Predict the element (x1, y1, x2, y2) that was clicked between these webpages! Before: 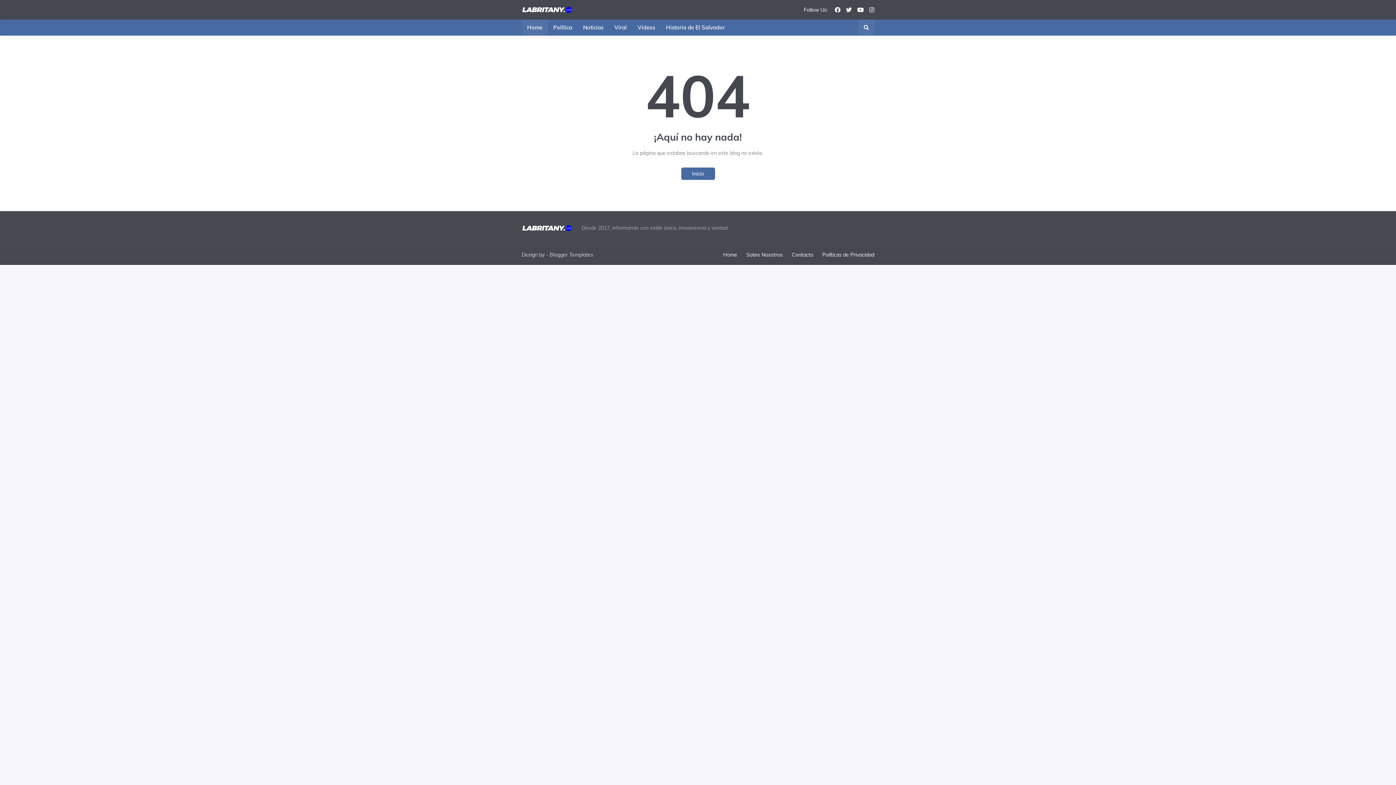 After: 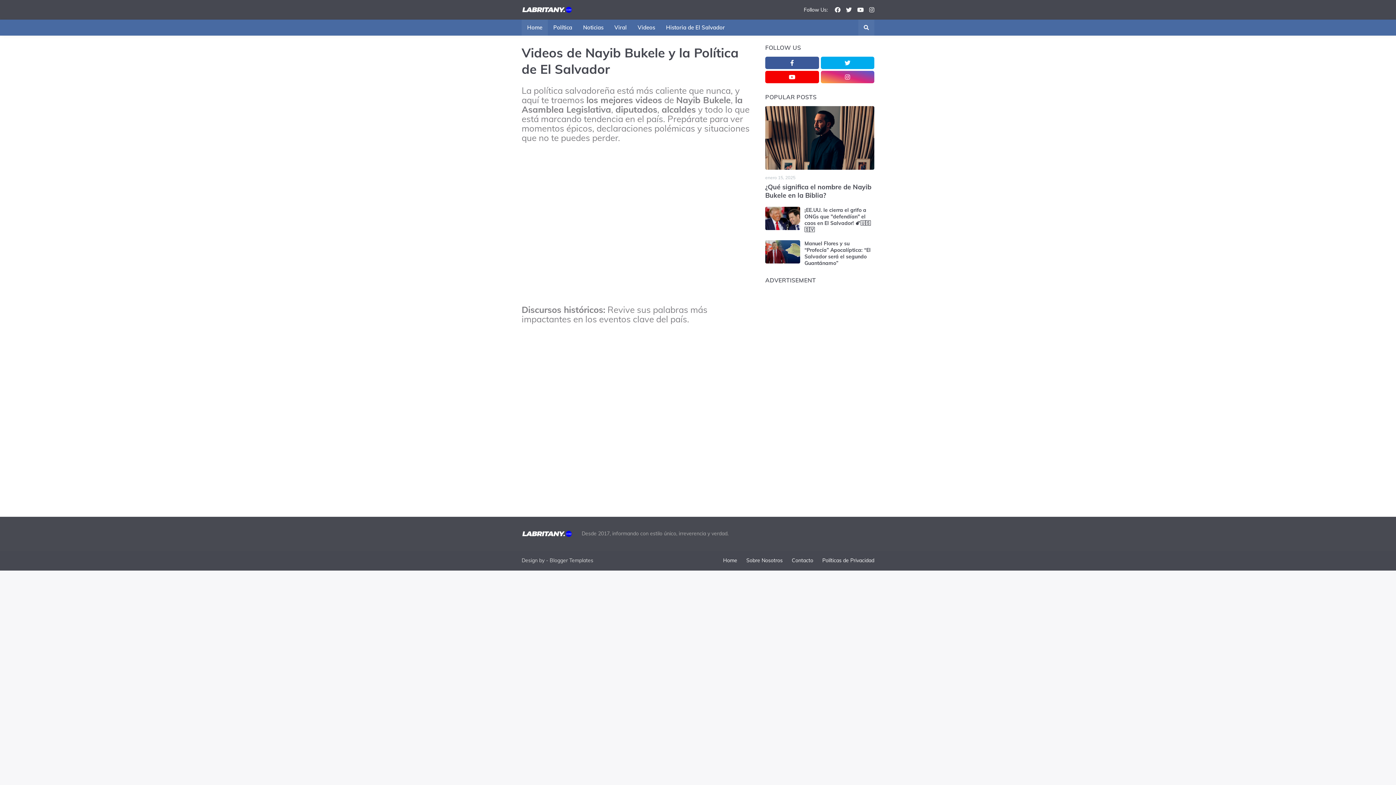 Action: bbox: (632, 19, 660, 35) label: Videos